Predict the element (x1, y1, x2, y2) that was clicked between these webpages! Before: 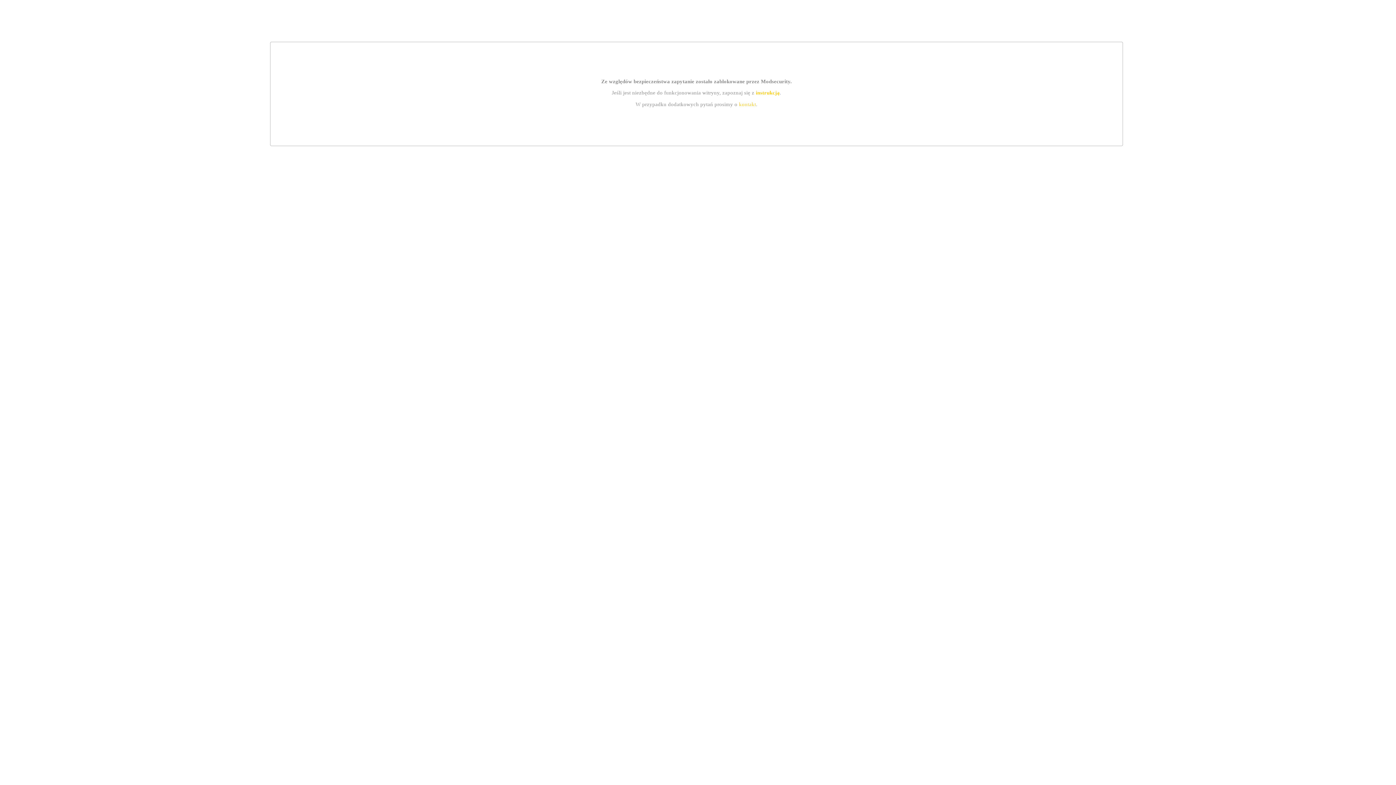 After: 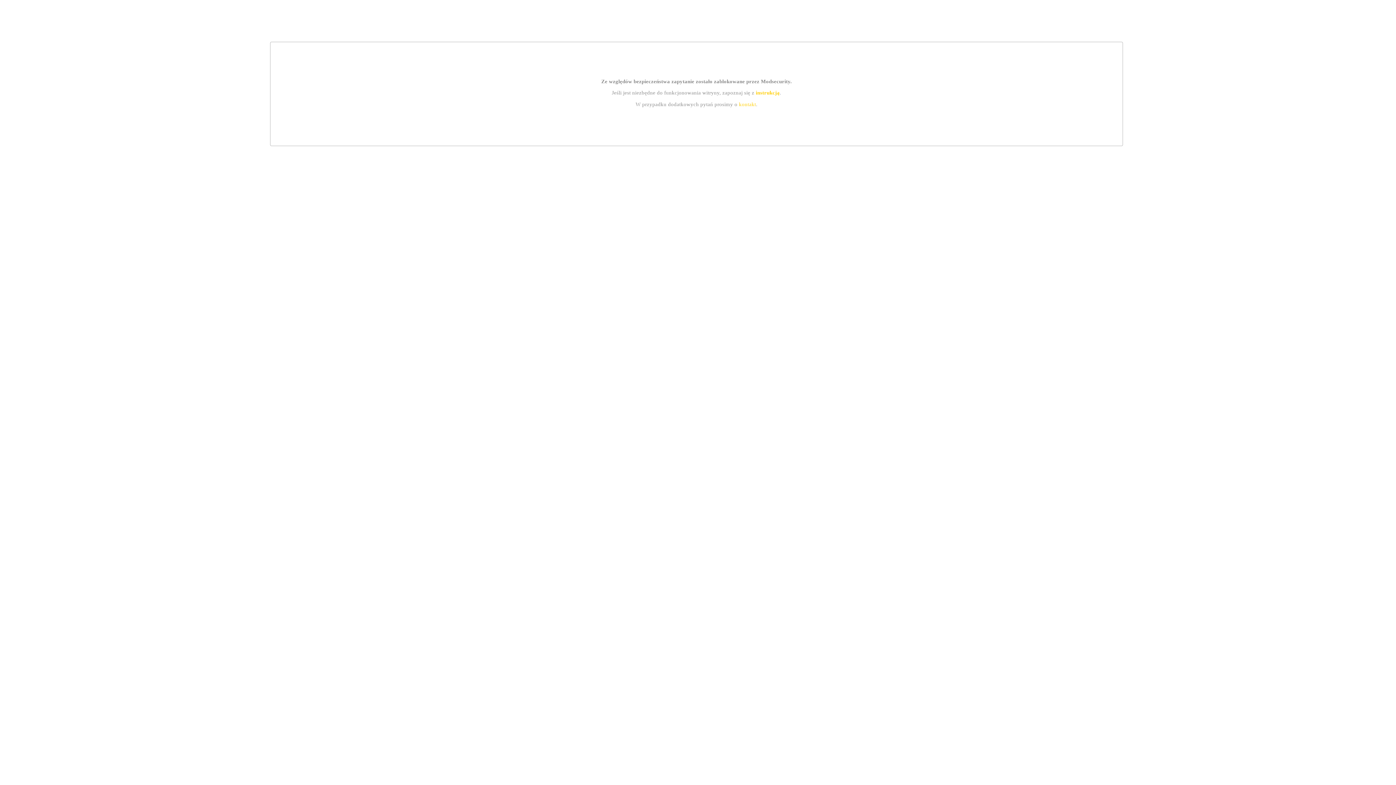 Action: label: instrukcją bbox: (755, 89, 779, 95)